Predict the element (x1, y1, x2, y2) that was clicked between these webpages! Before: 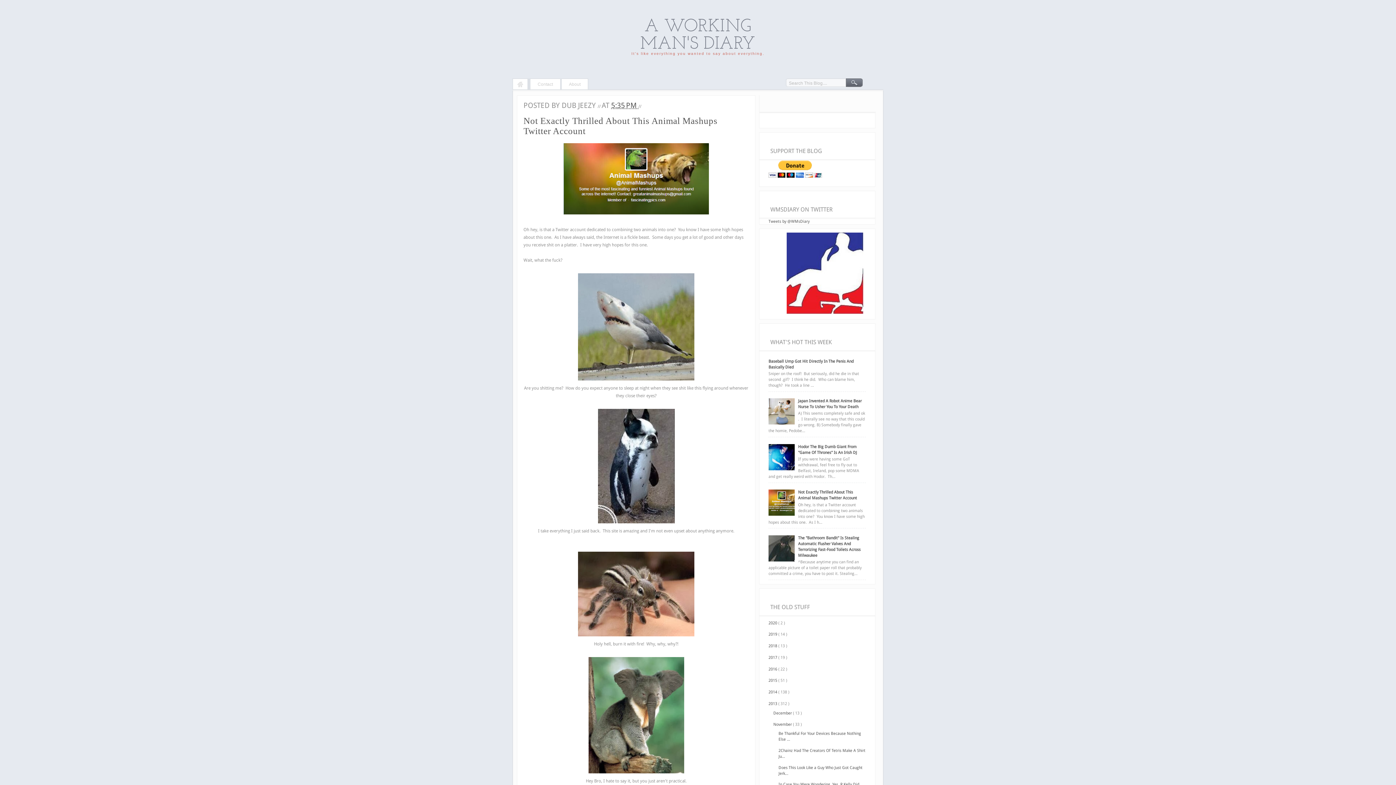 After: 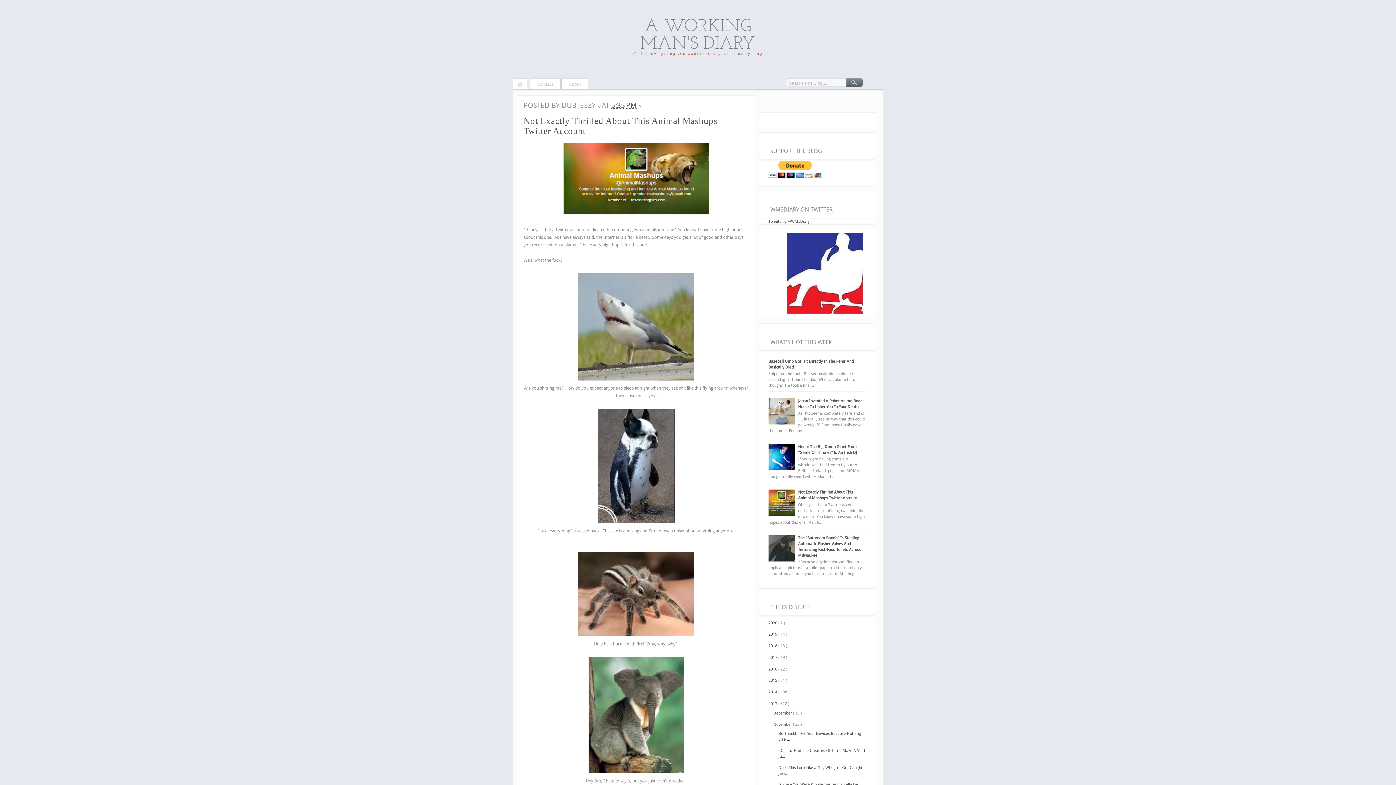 Action: bbox: (768, 466, 796, 471)